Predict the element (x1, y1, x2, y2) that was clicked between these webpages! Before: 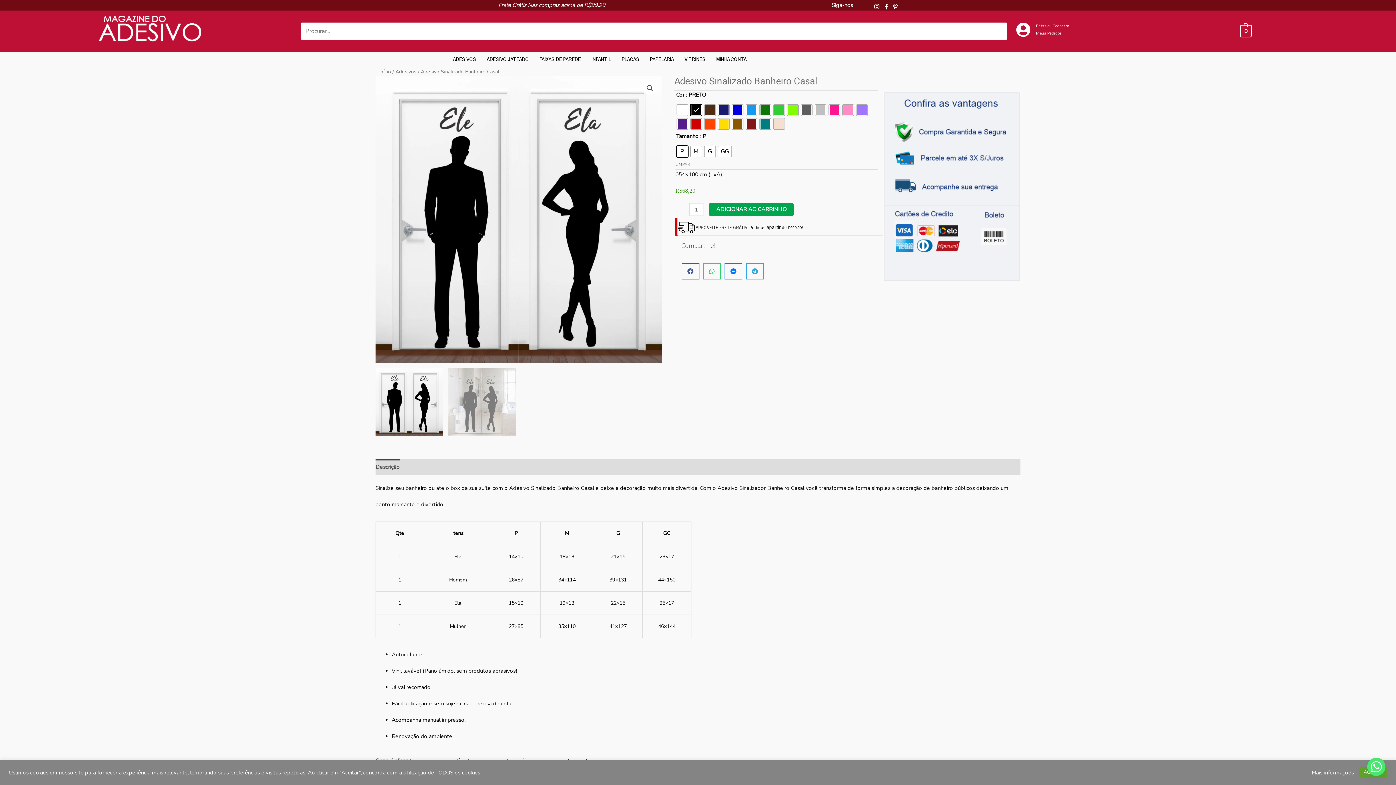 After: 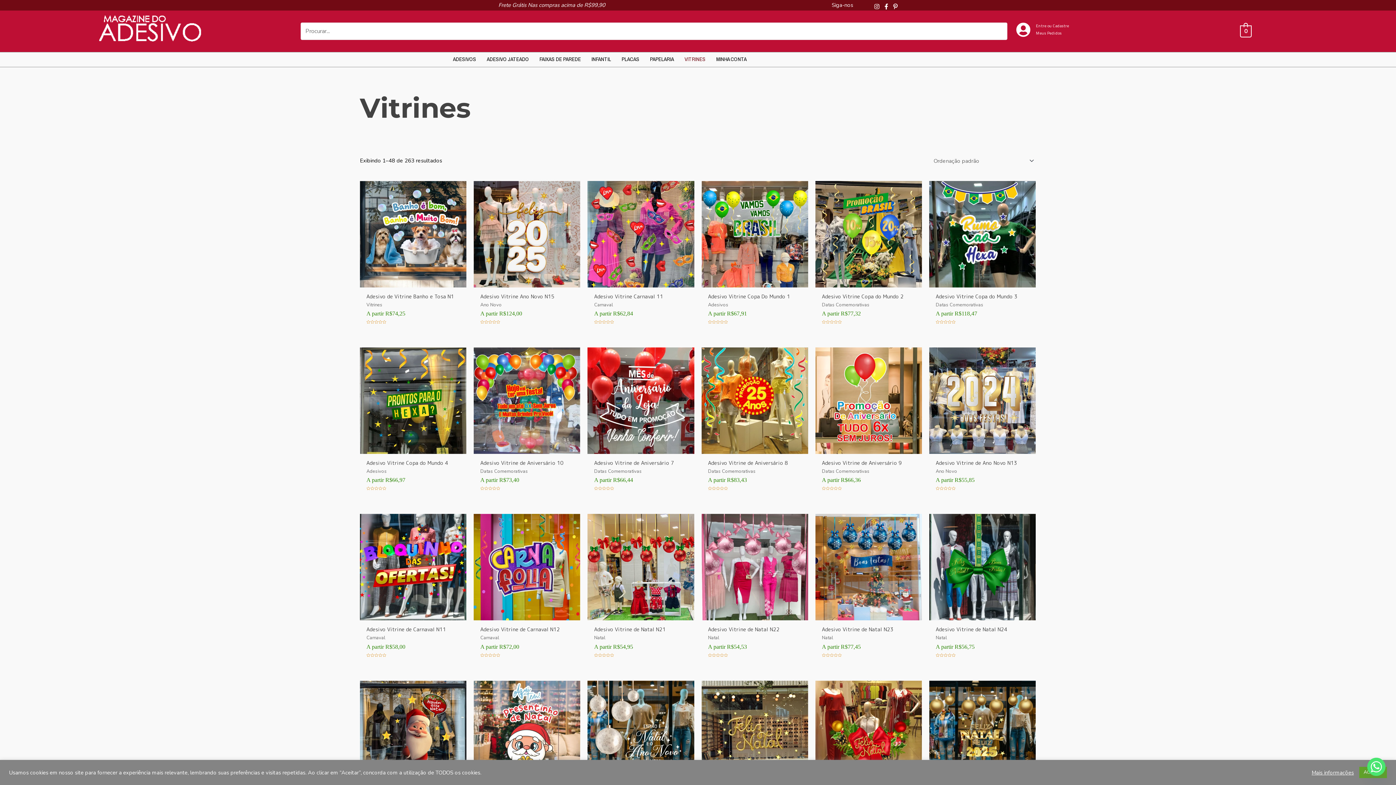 Action: label: VITRINES bbox: (679, 51, 710, 66)